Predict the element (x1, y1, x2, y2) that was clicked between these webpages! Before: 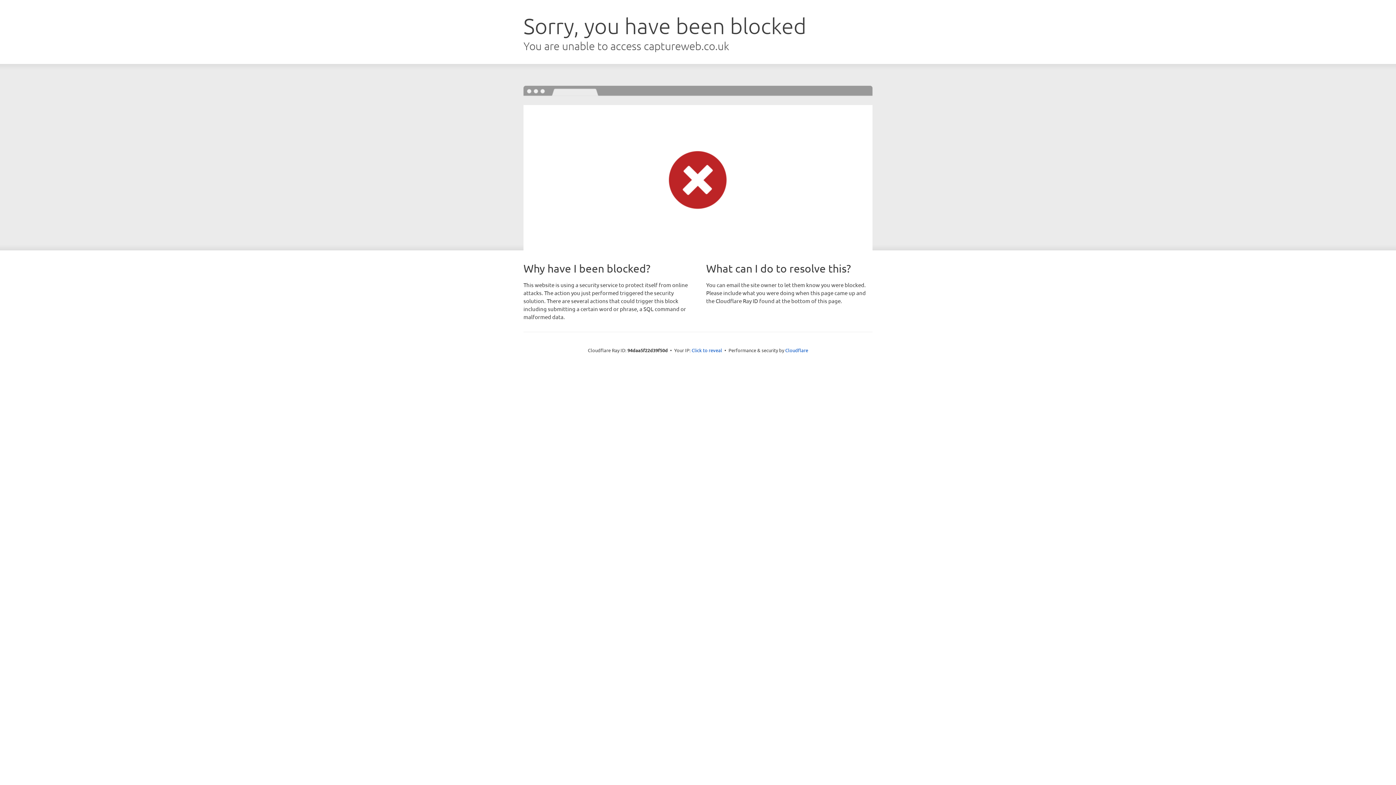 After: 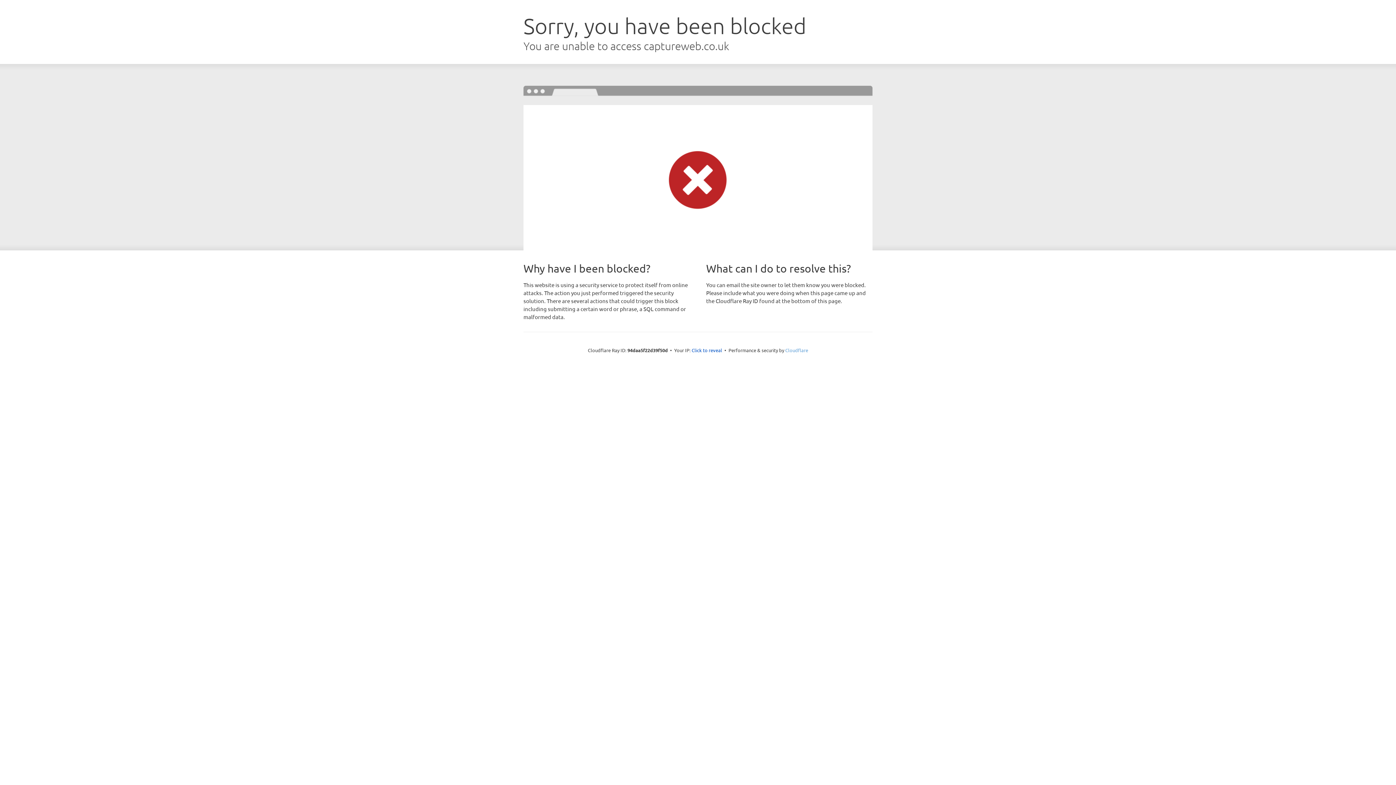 Action: label: Cloudflare bbox: (785, 347, 808, 353)